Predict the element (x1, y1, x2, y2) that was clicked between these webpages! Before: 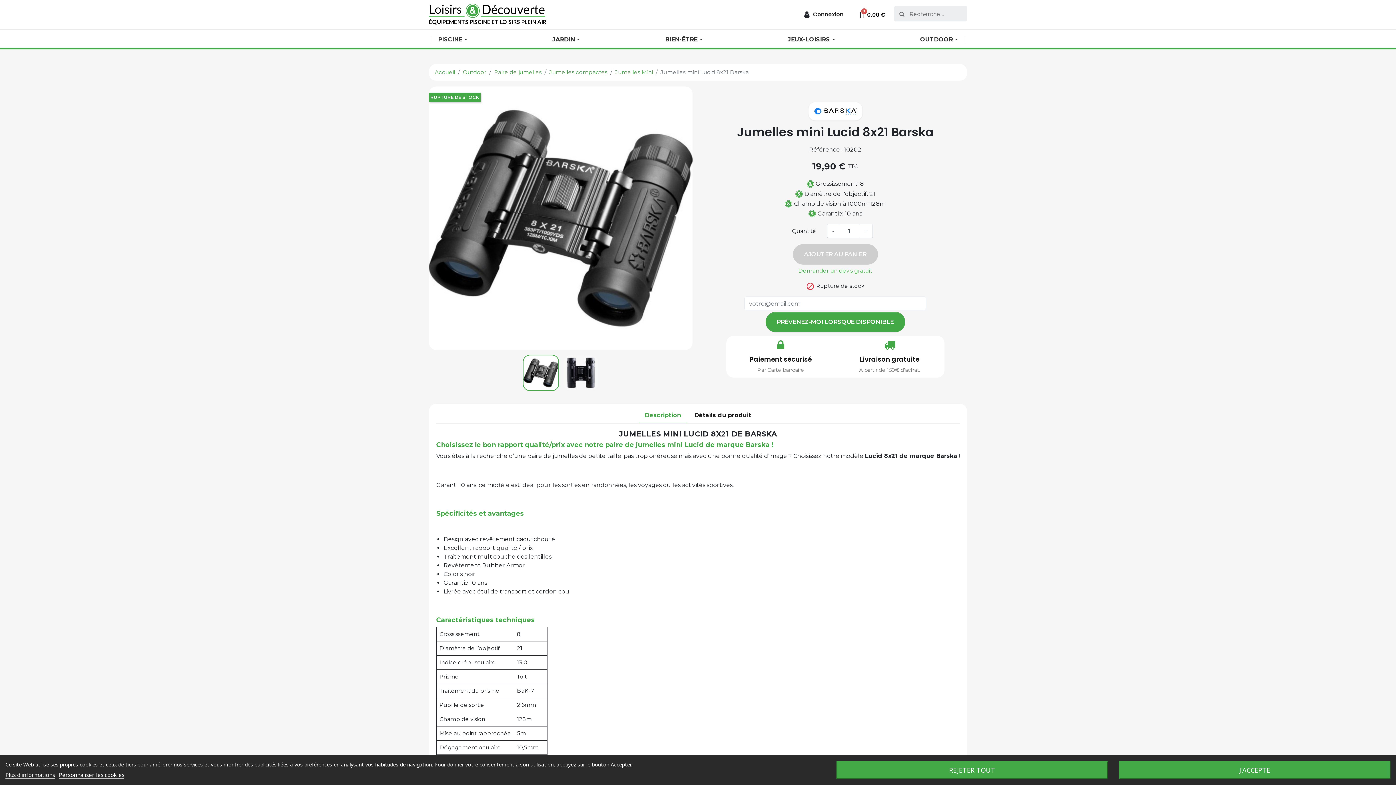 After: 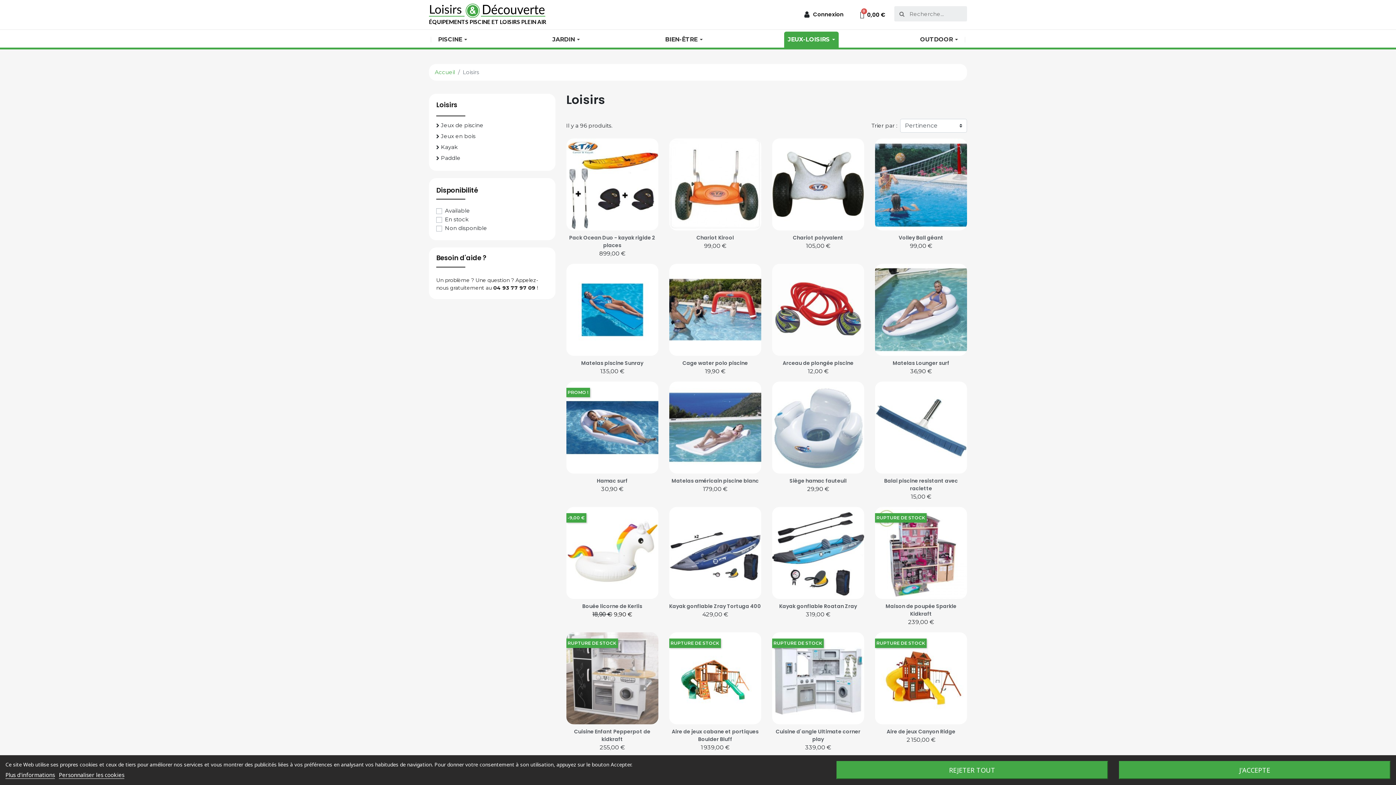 Action: label: JEUX-LOISIRS  bbox: (784, 31, 838, 47)